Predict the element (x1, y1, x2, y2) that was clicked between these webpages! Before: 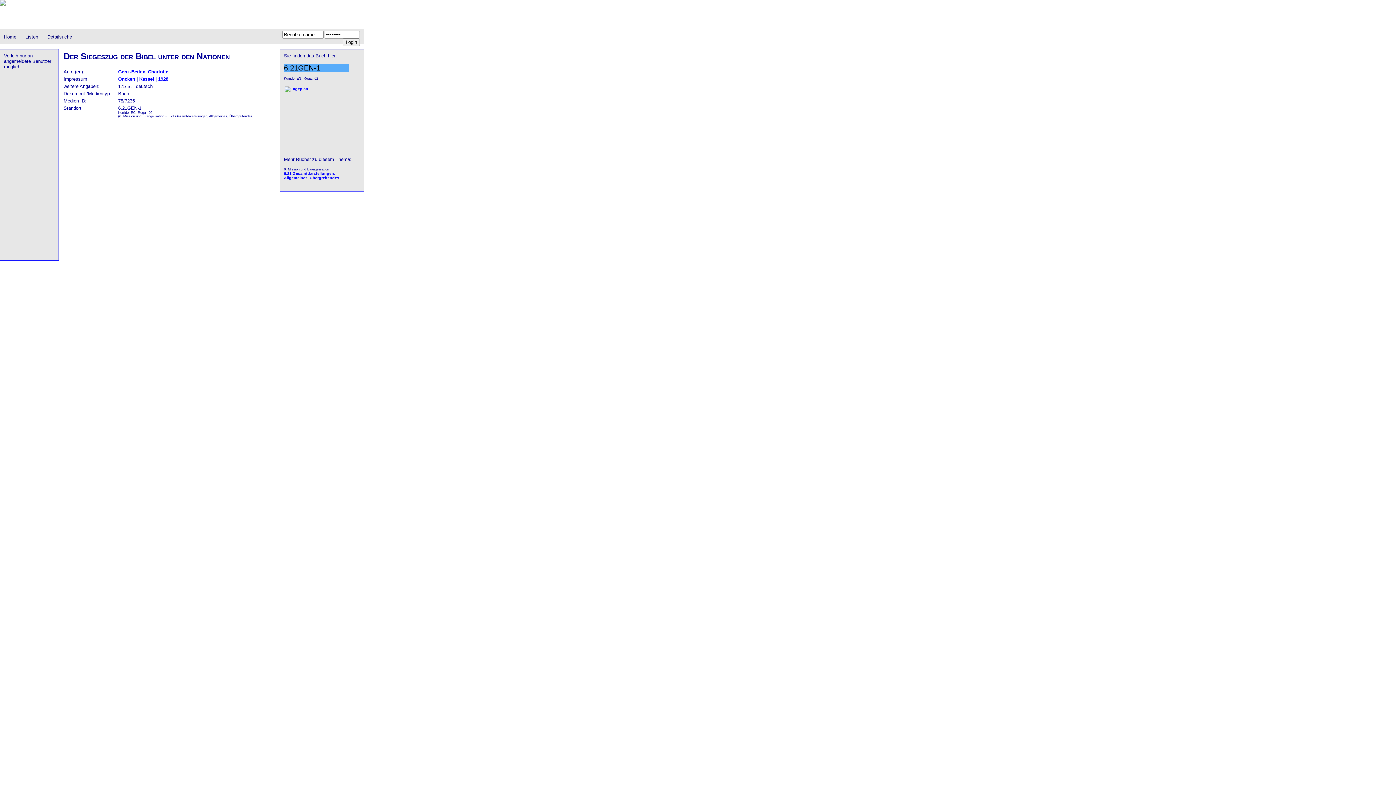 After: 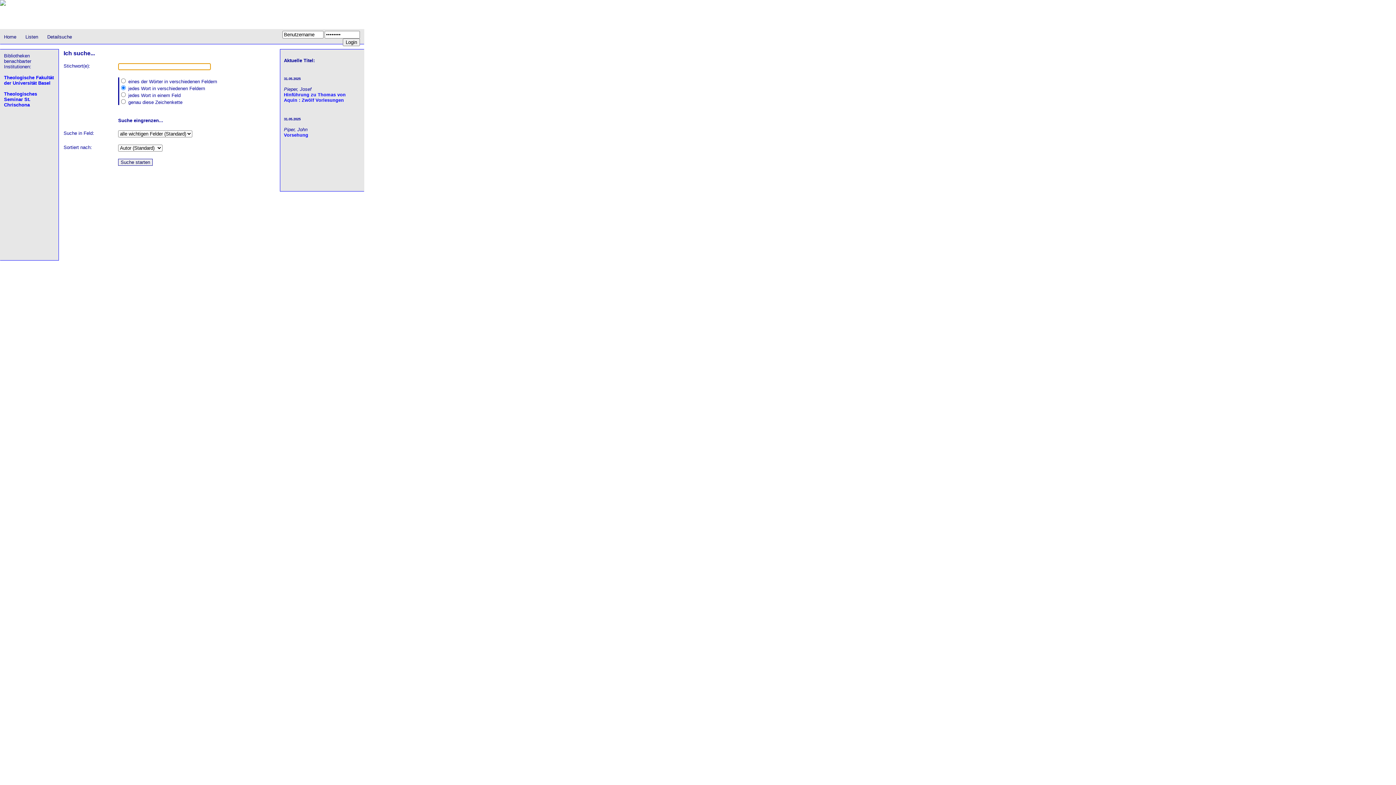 Action: label: Home bbox: (4, 34, 16, 39)